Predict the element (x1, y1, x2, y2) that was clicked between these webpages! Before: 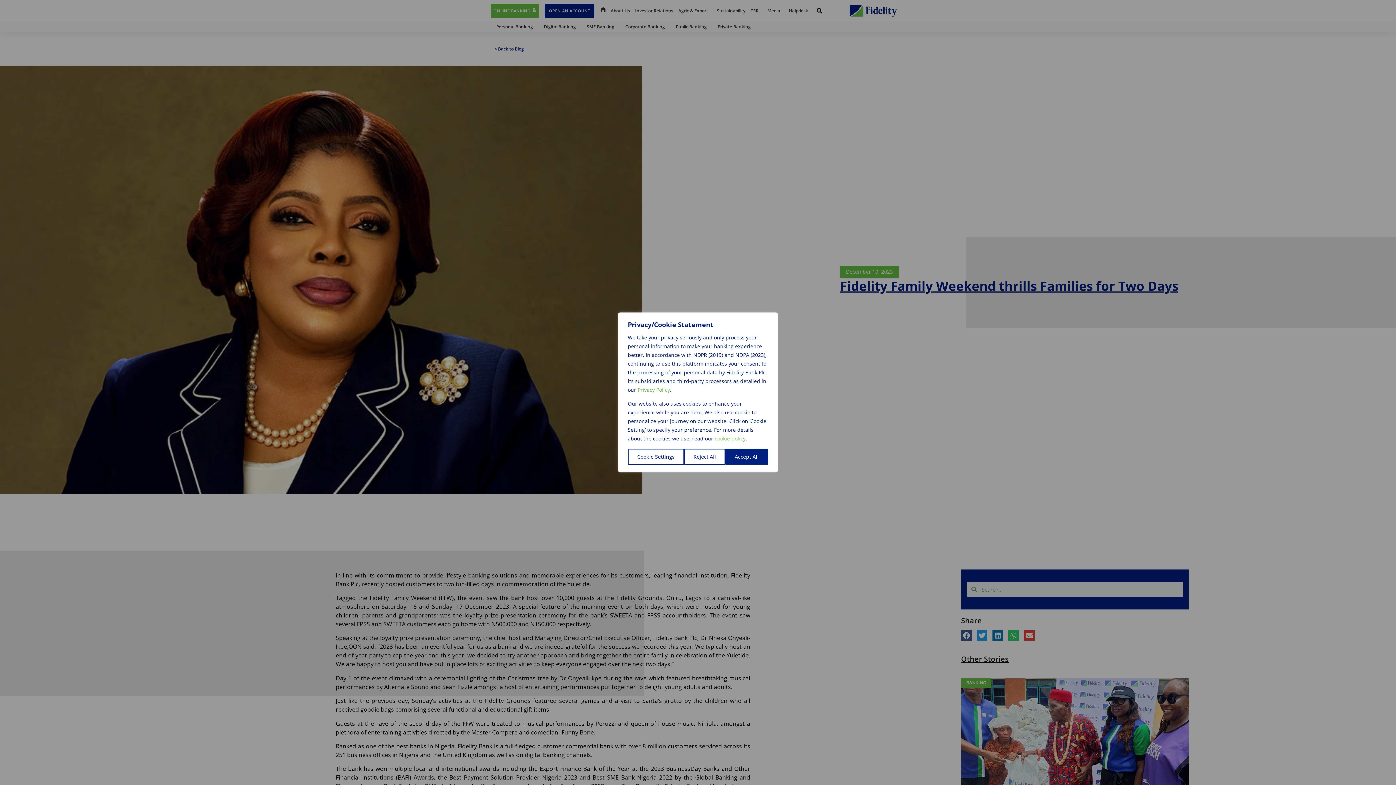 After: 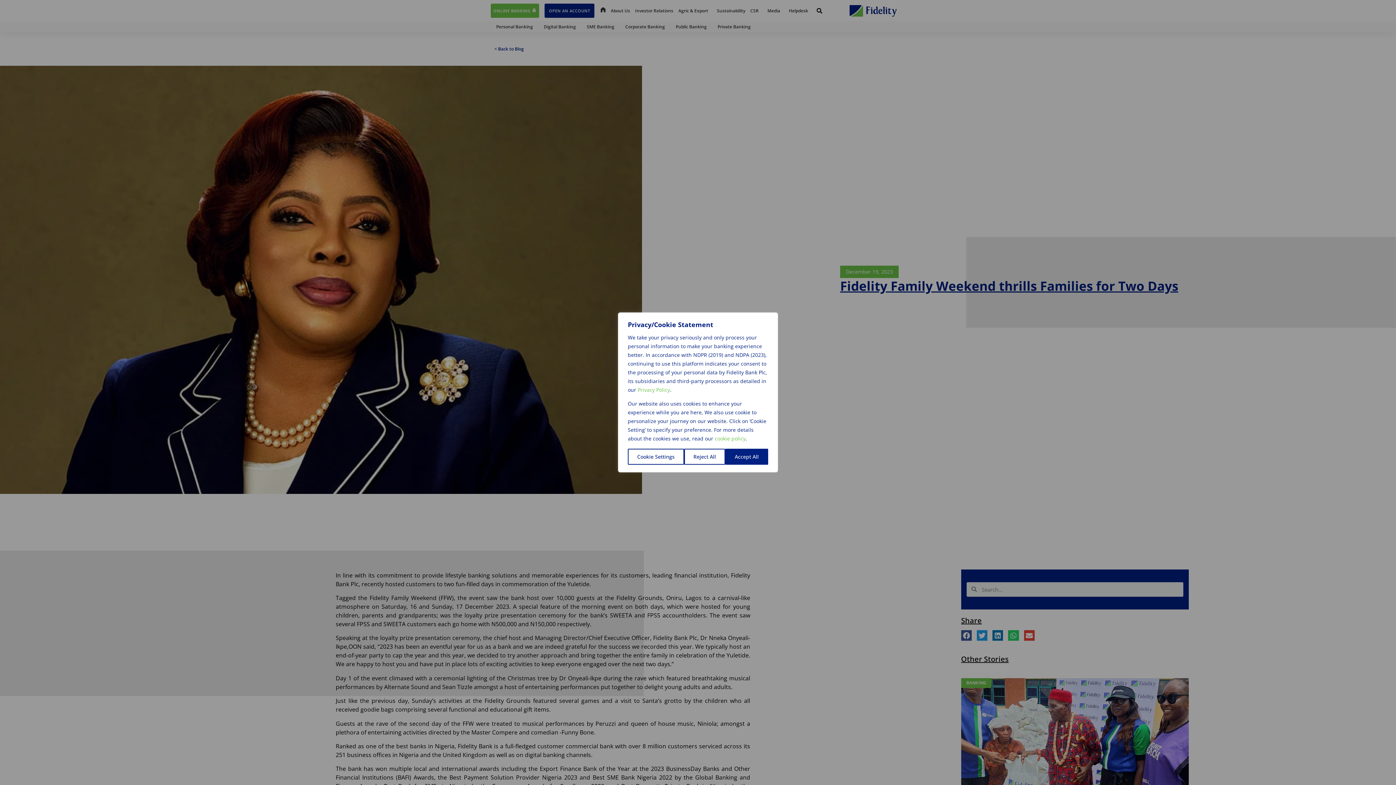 Action: label: cookie policy bbox: (714, 435, 745, 442)